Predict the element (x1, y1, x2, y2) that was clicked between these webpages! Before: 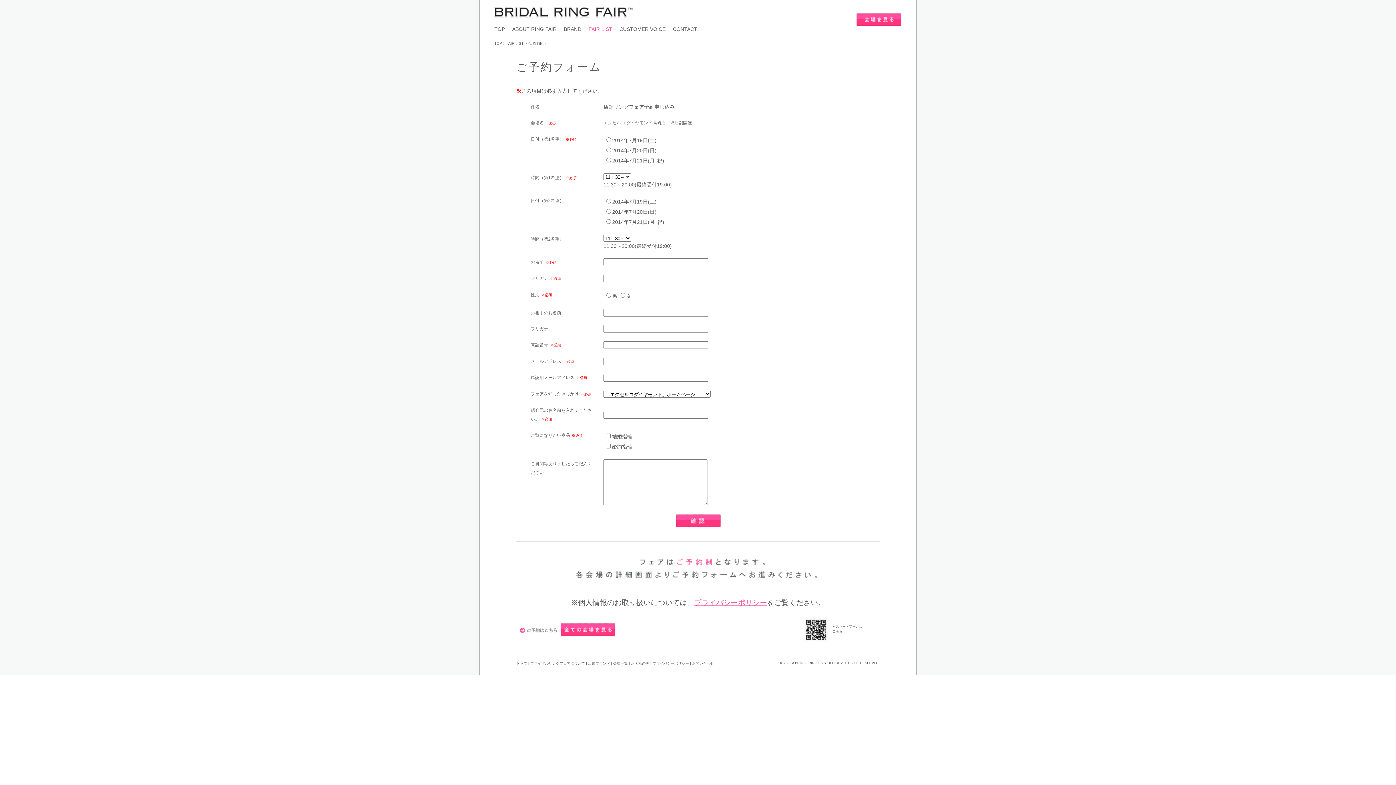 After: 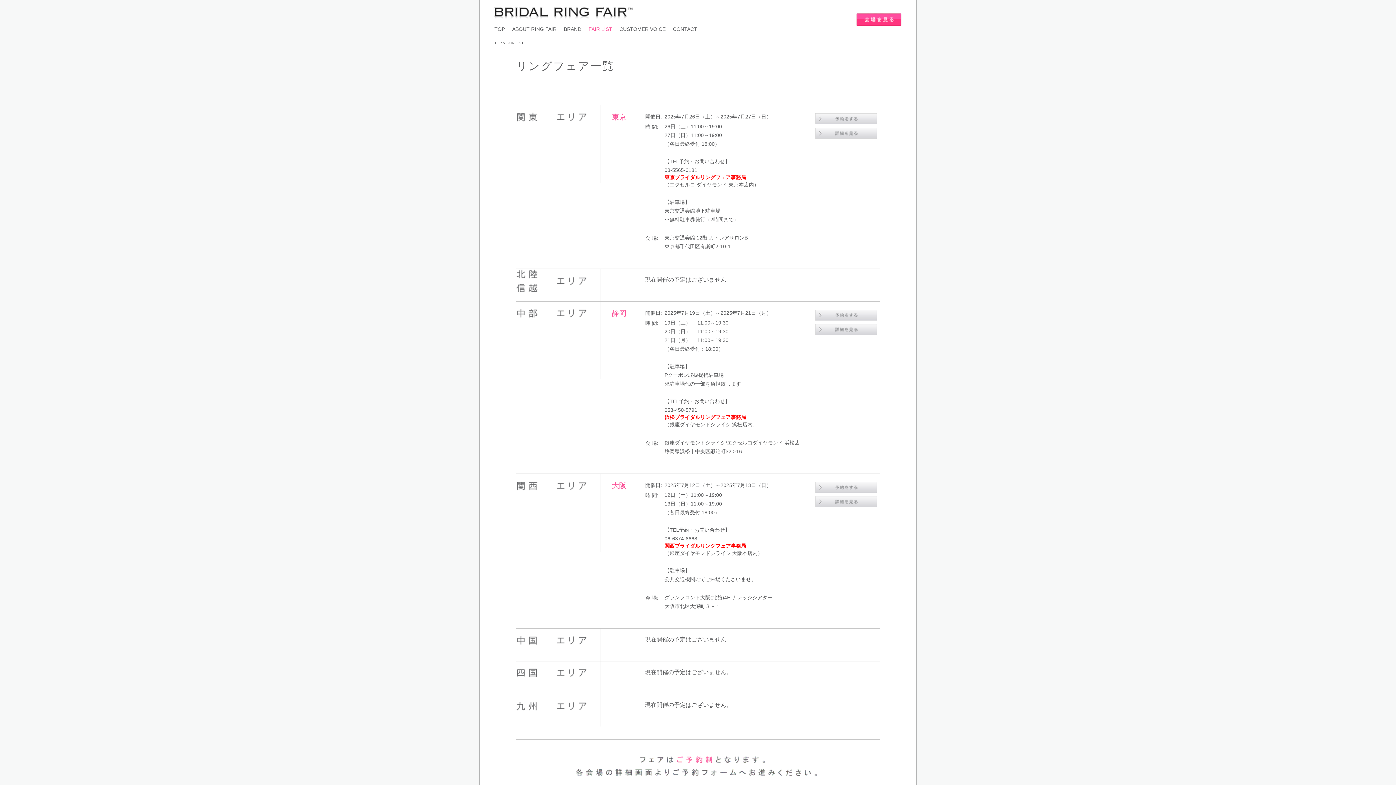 Action: bbox: (520, 631, 560, 637)